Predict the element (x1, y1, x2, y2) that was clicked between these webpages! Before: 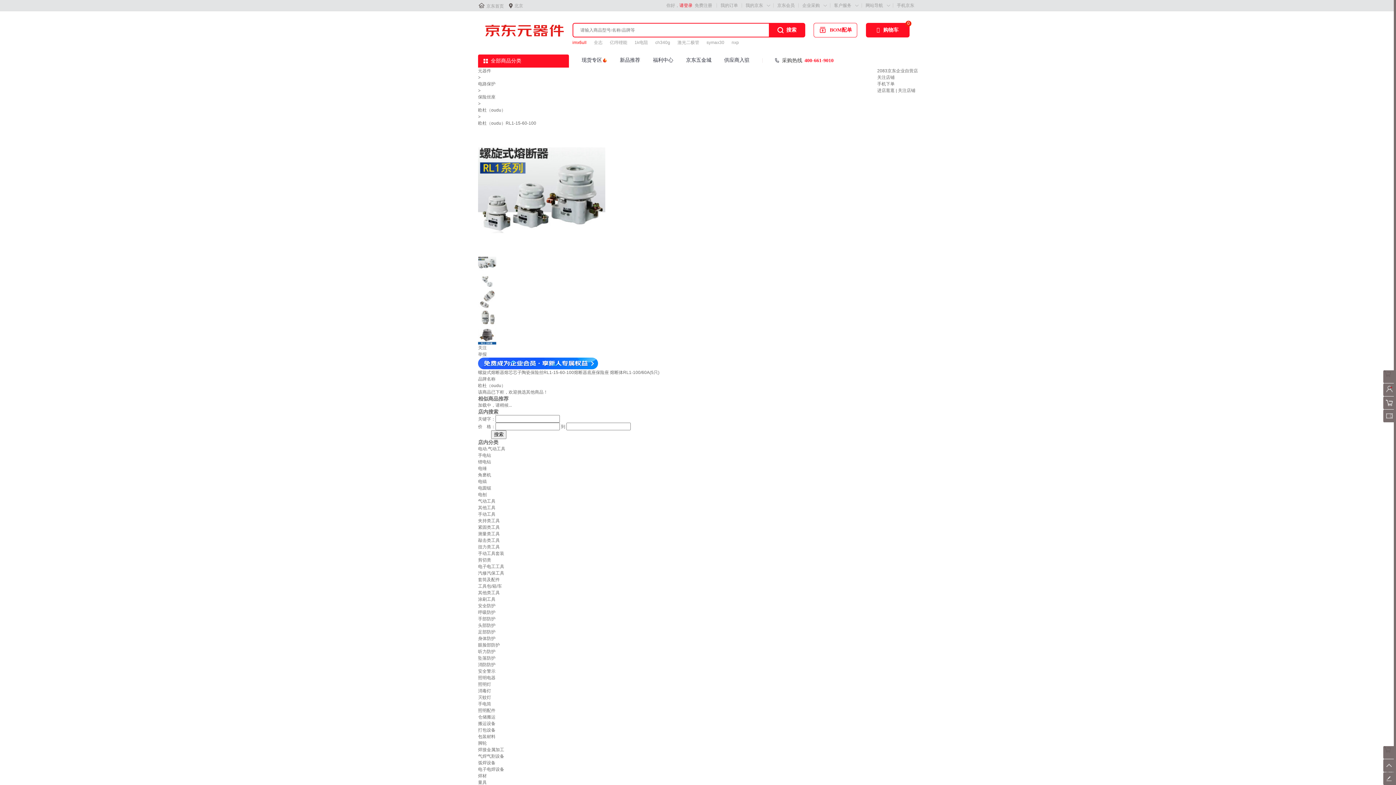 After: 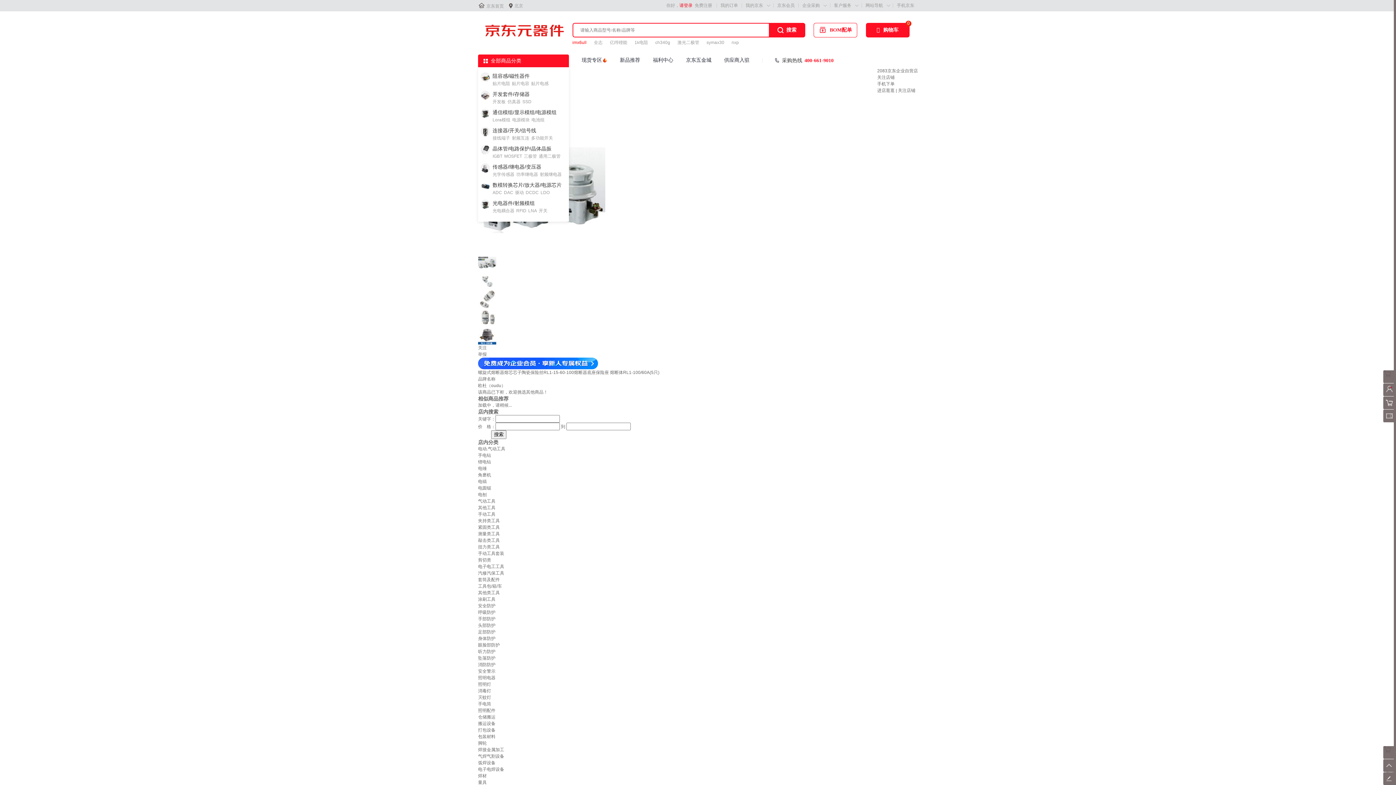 Action: bbox: (478, 54, 569, 67) label: 全部商品分类